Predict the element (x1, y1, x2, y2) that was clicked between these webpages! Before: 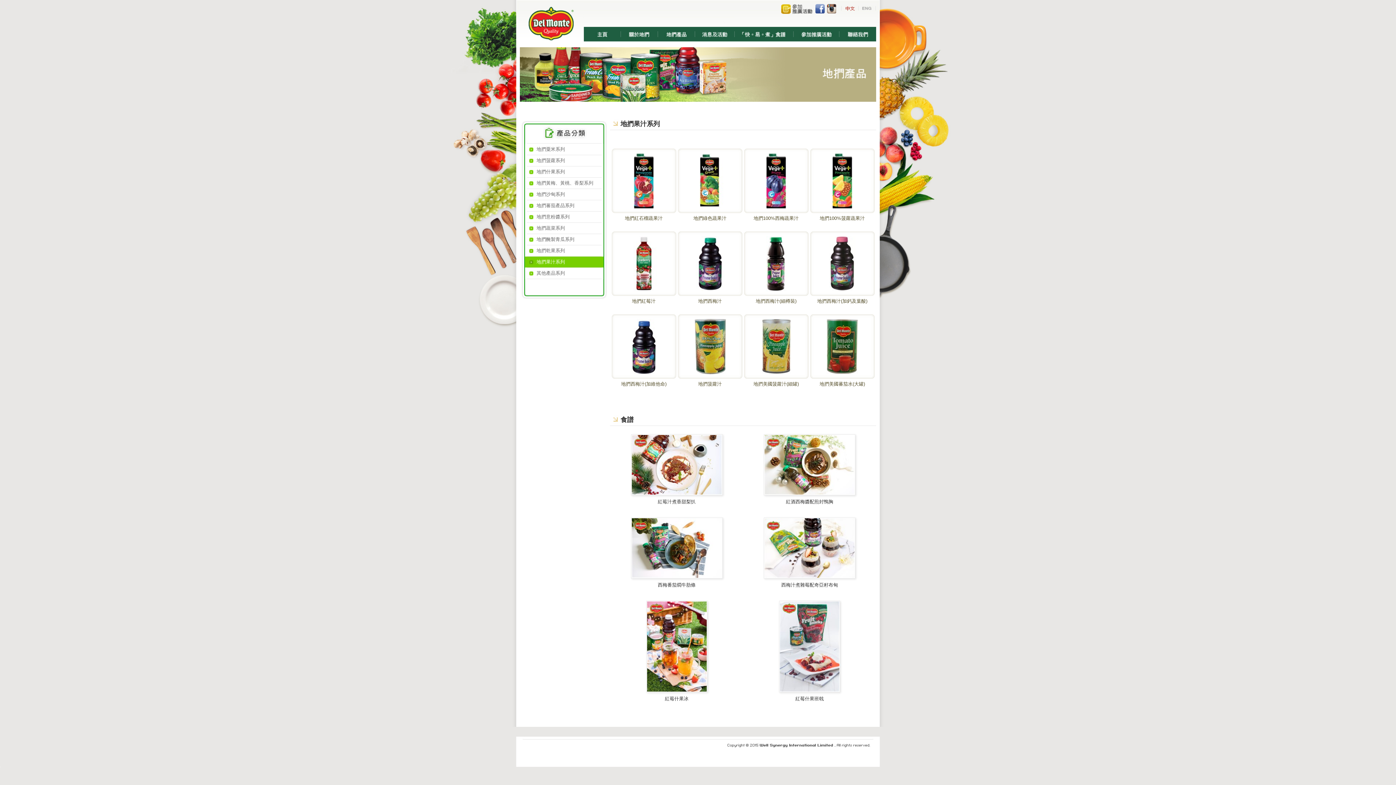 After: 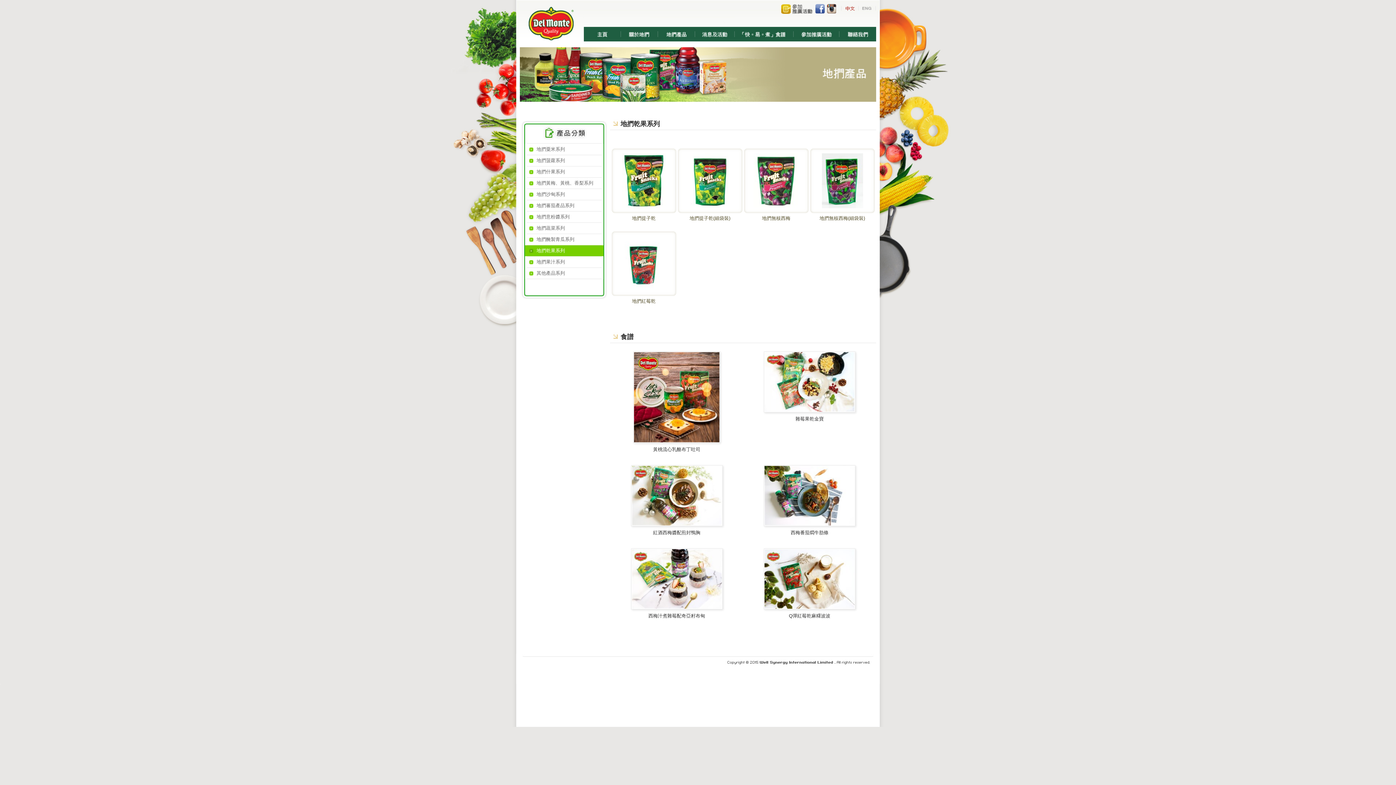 Action: bbox: (525, 245, 603, 256) label: 地捫乾果系列